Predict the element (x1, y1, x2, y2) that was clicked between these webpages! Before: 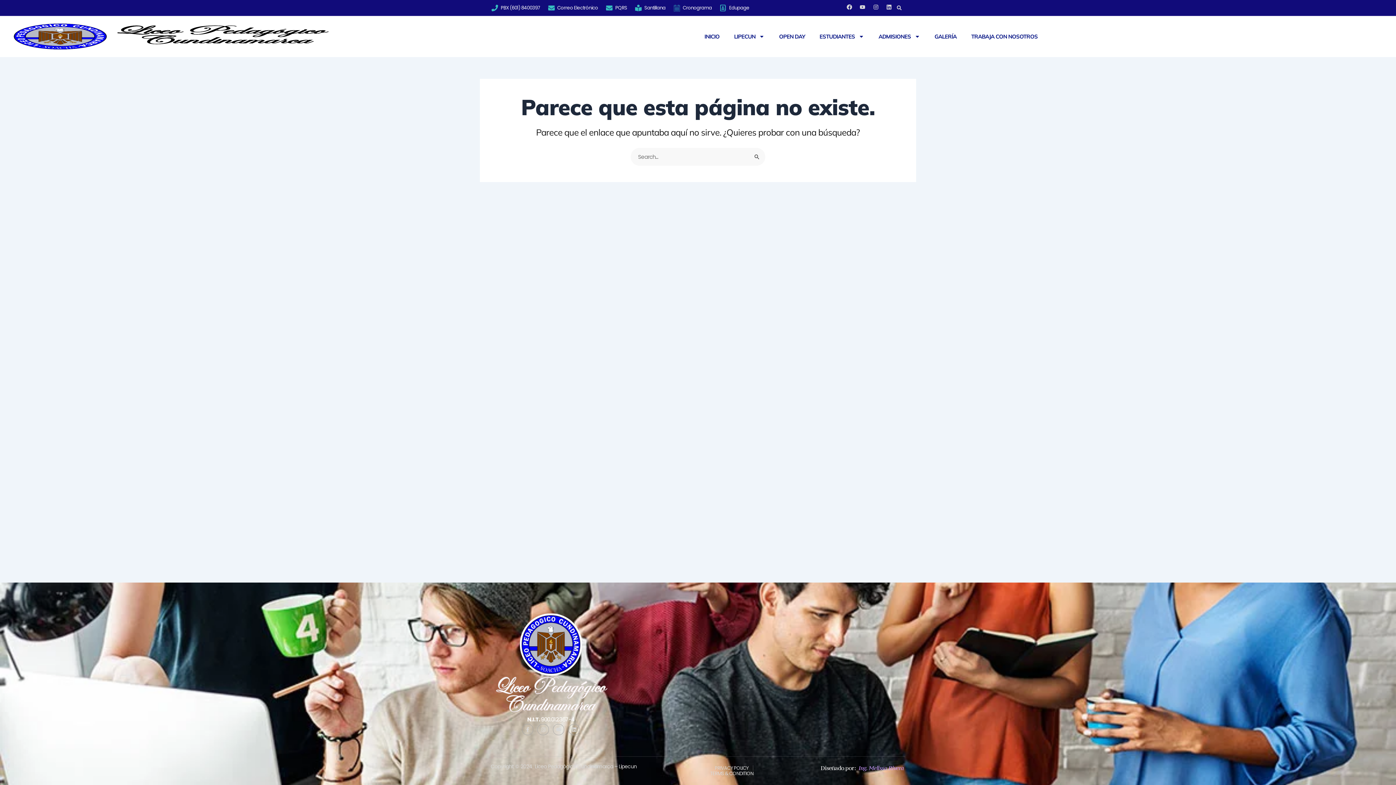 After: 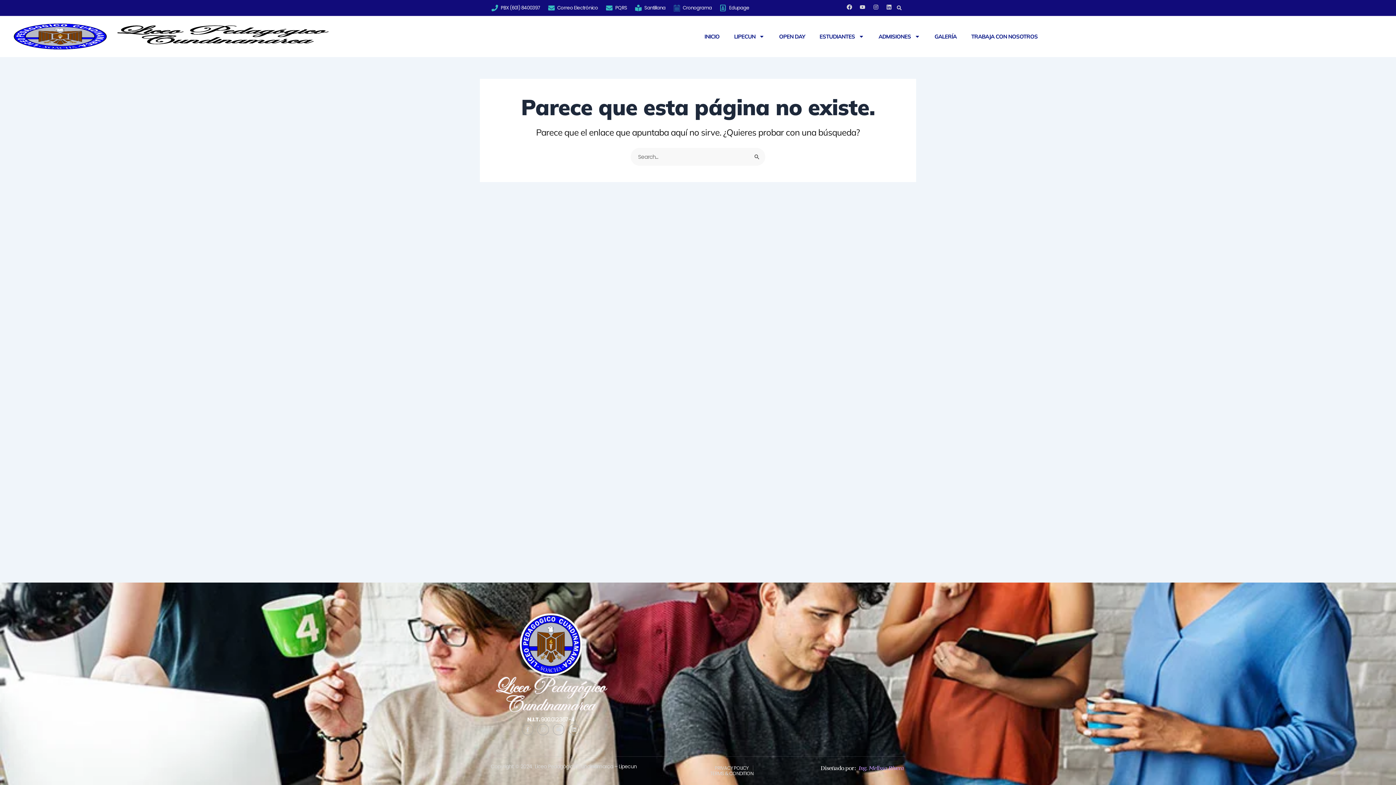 Action: bbox: (547, 4, 598, 11) label: Correo Electrónico